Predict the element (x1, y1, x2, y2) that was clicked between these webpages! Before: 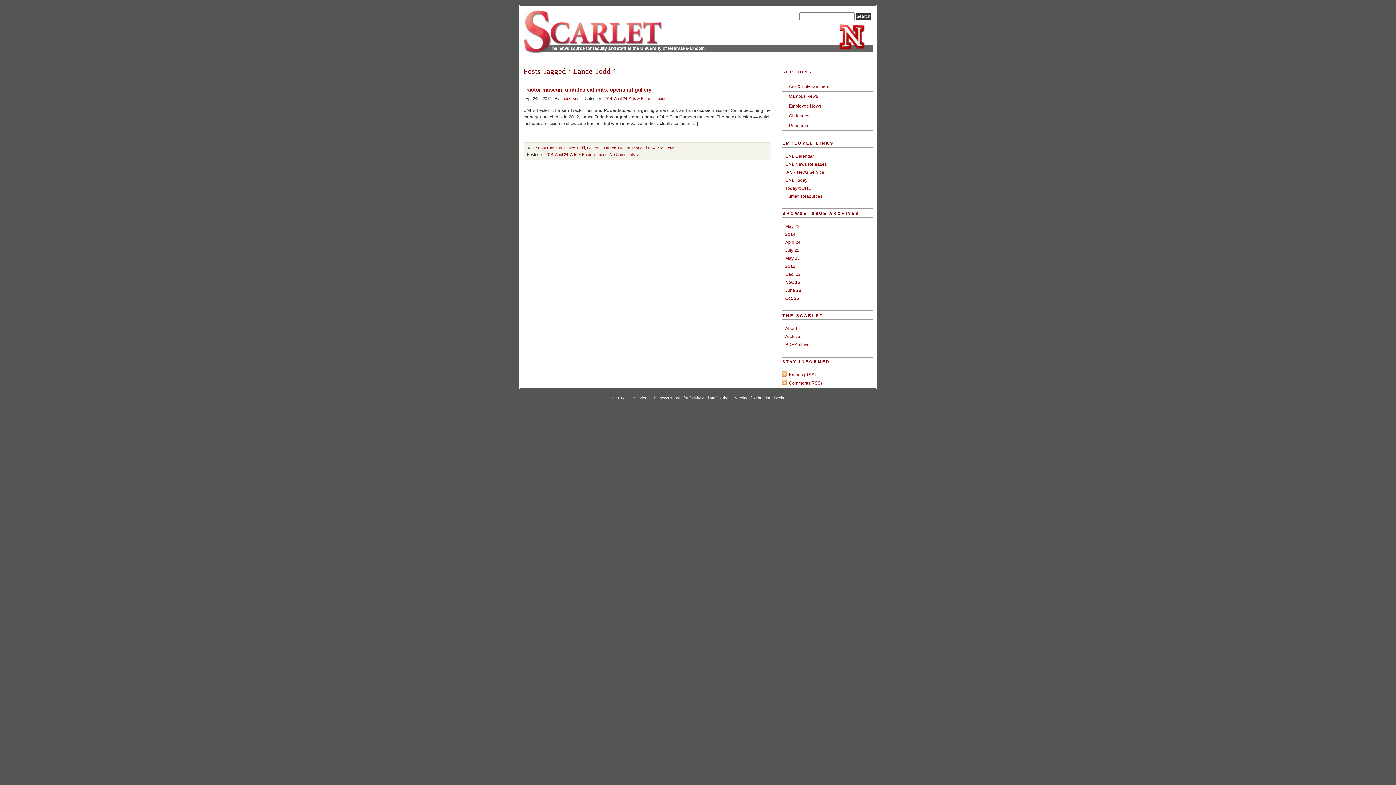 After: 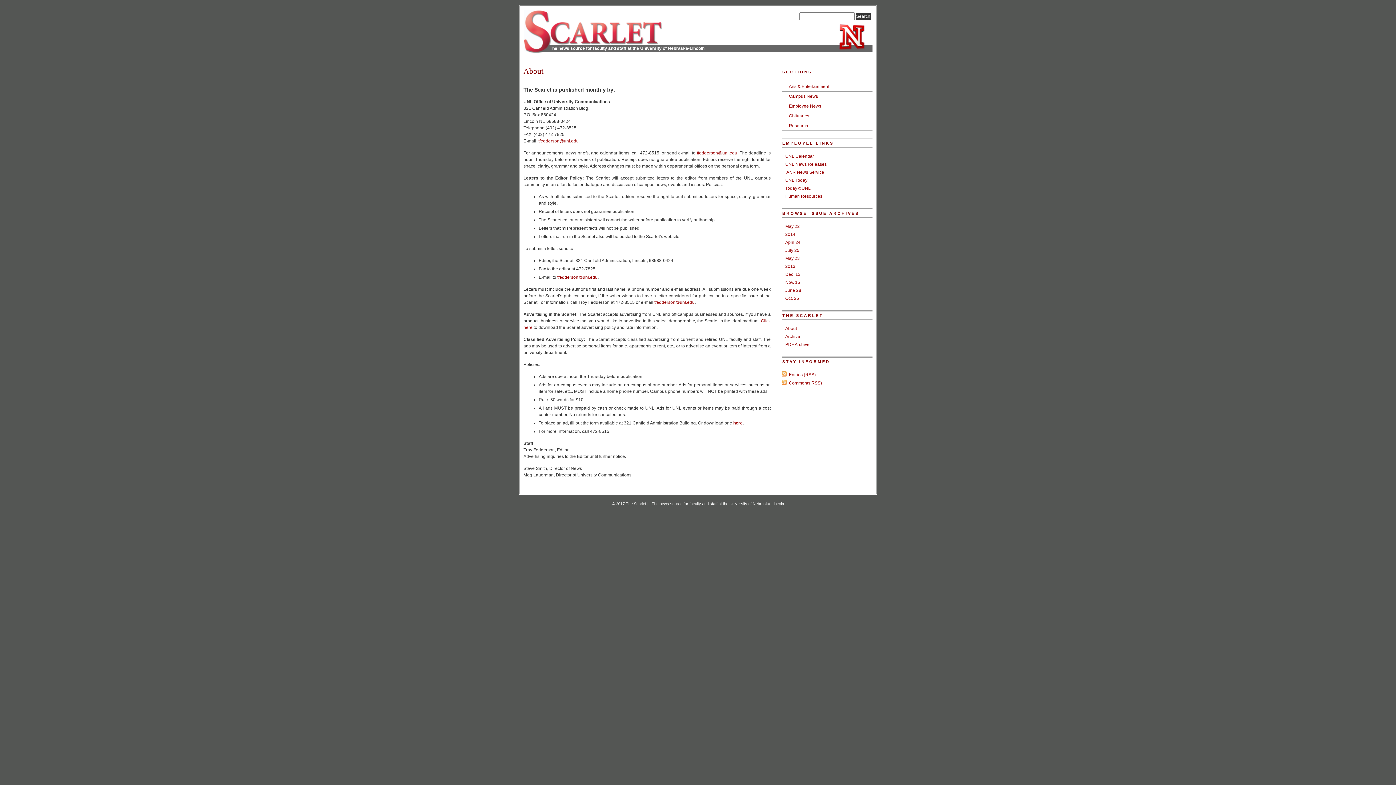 Action: bbox: (781, 325, 872, 333) label: About